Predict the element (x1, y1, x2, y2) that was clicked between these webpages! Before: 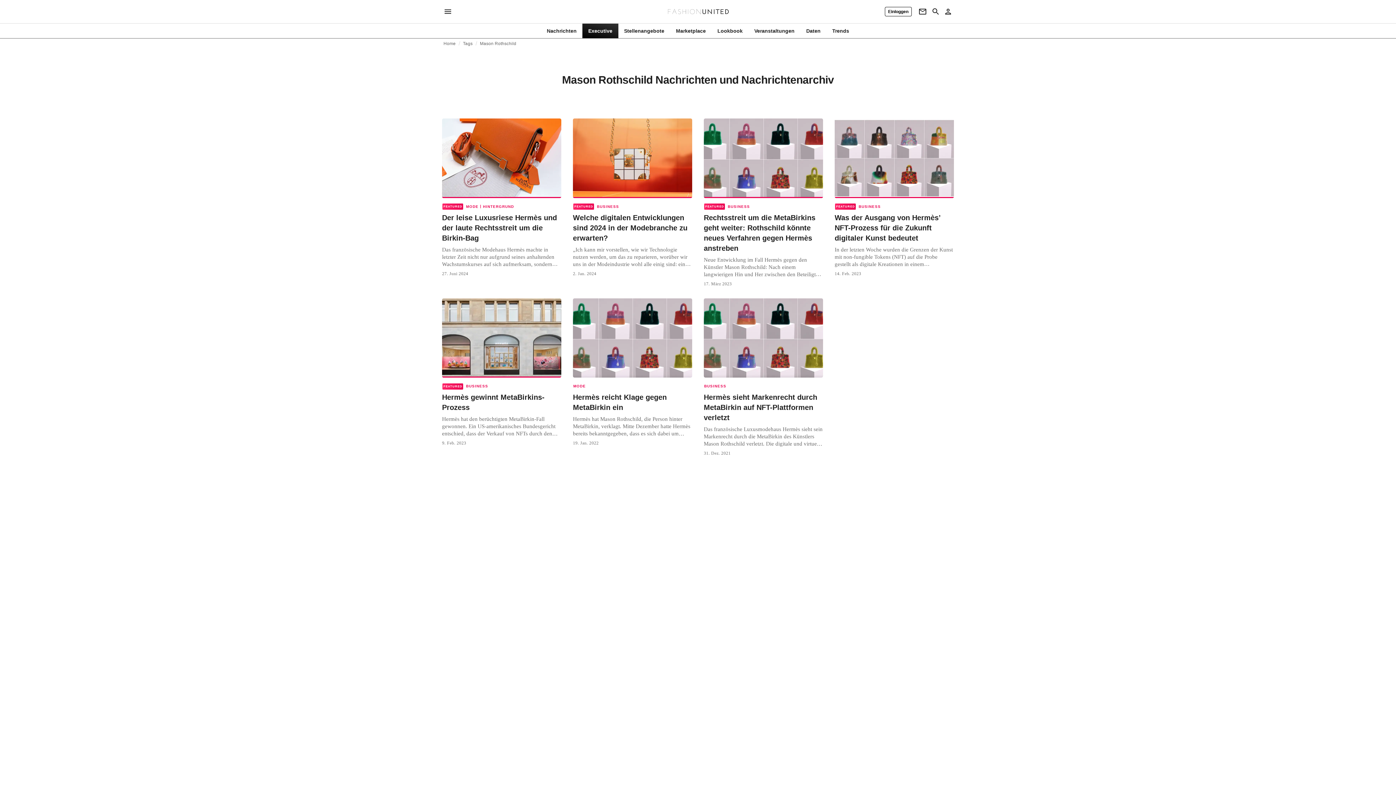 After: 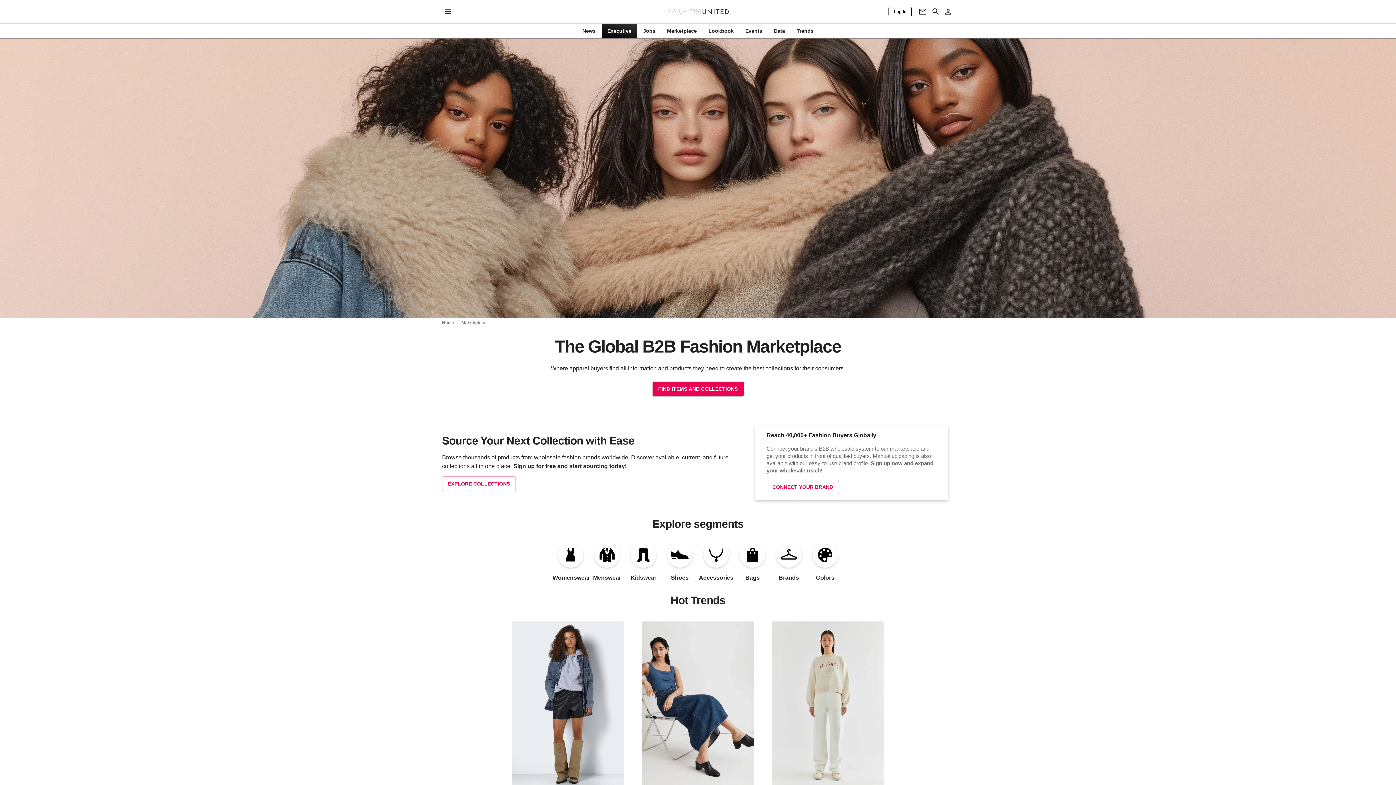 Action: label: Marketplace bbox: (670, 27, 711, 34)